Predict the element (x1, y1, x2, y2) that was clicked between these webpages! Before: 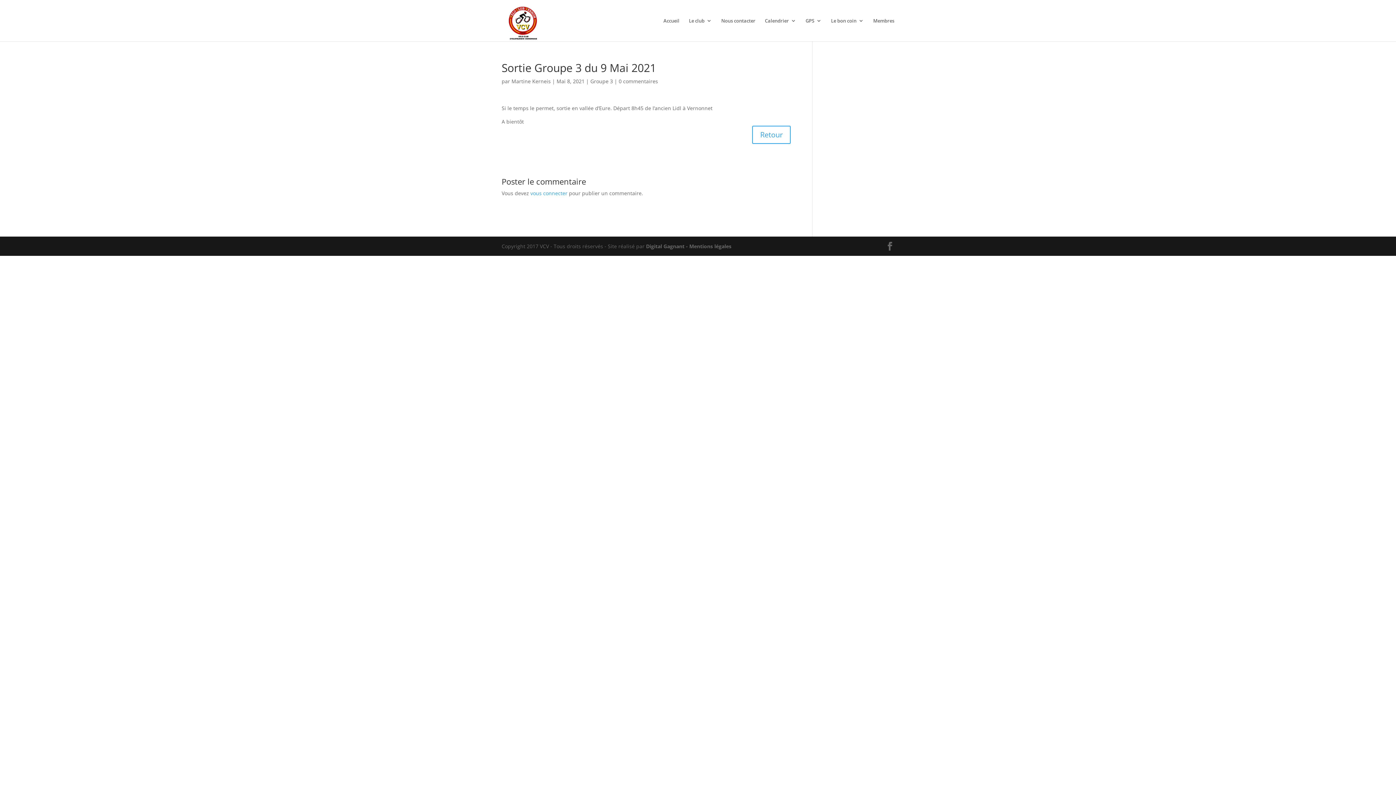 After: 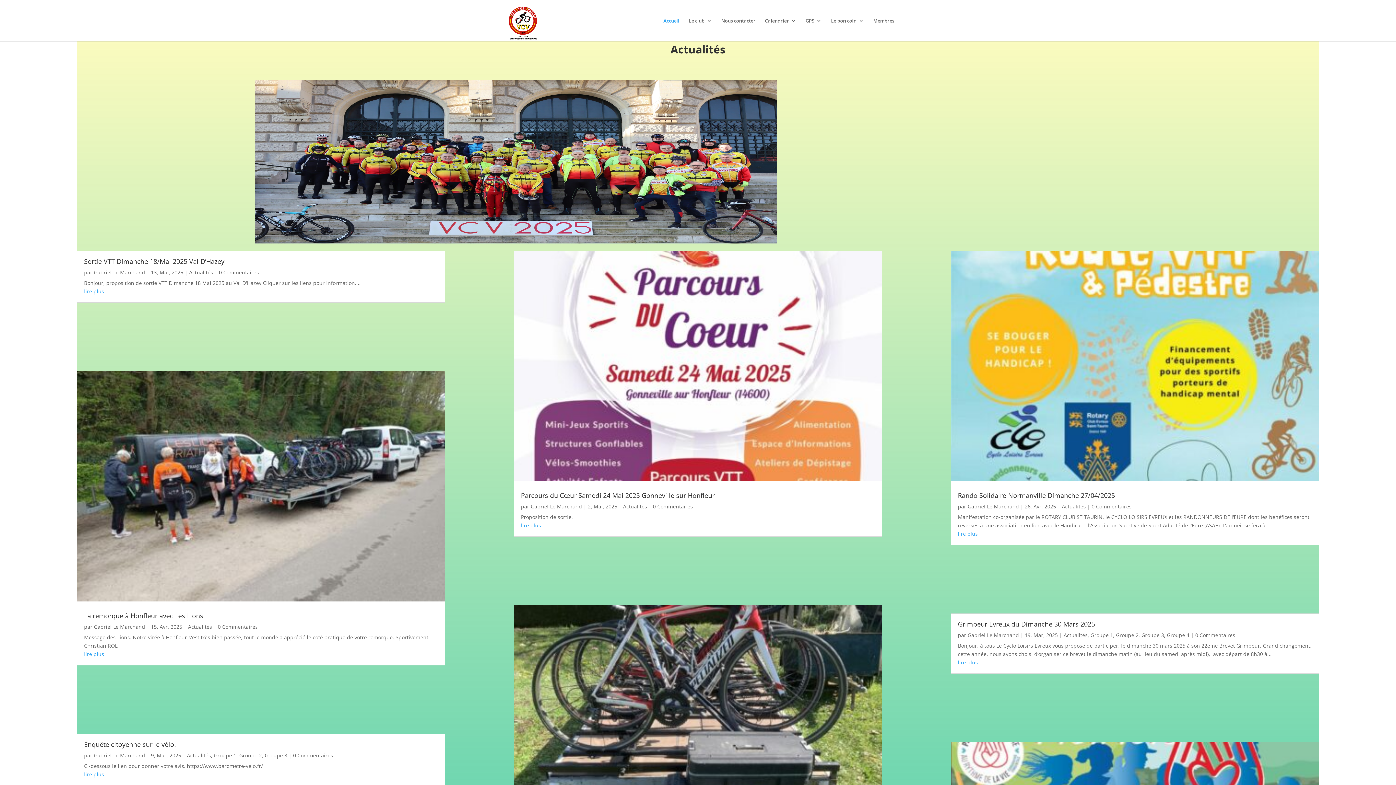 Action: bbox: (503, 16, 542, 23)